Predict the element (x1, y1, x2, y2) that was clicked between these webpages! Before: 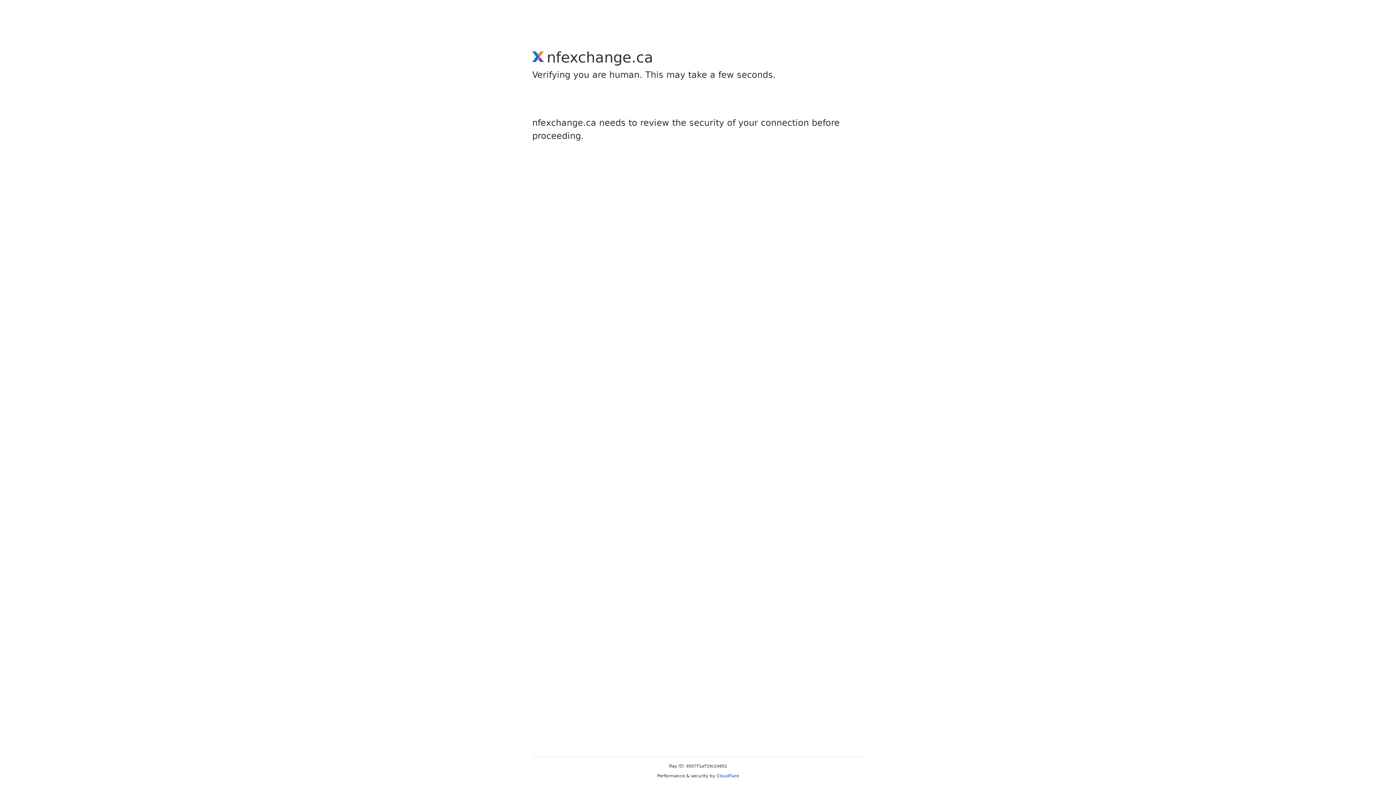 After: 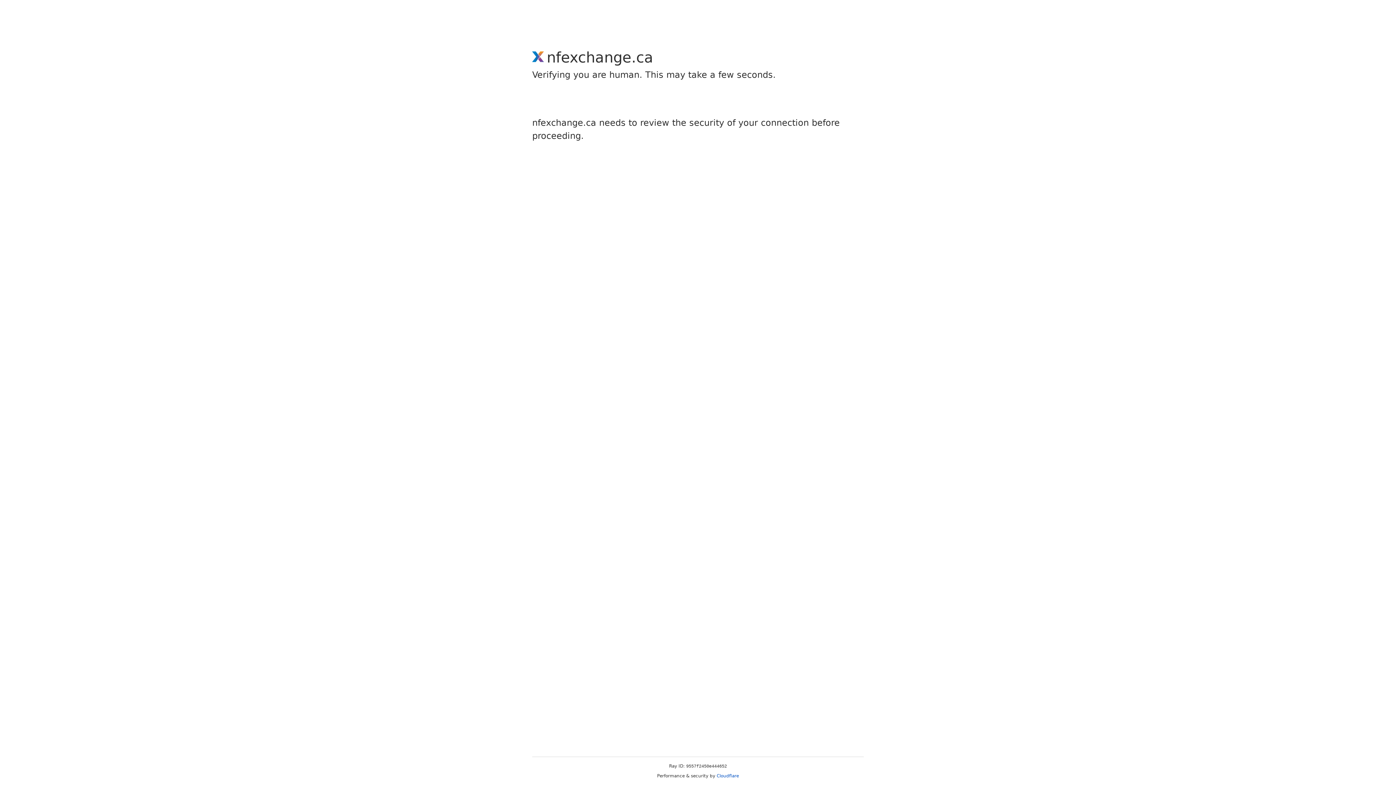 Action: label: Cloudflare bbox: (716, 773, 739, 778)